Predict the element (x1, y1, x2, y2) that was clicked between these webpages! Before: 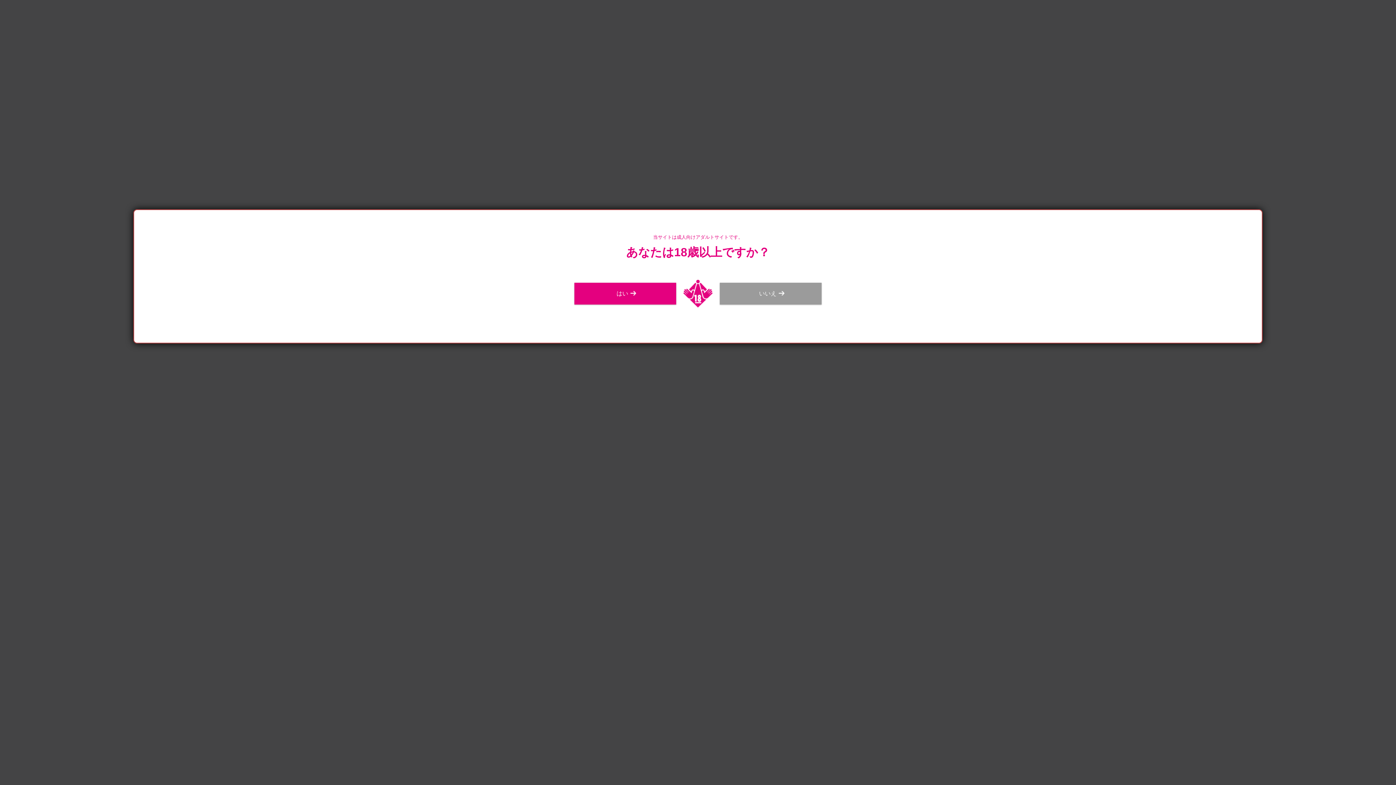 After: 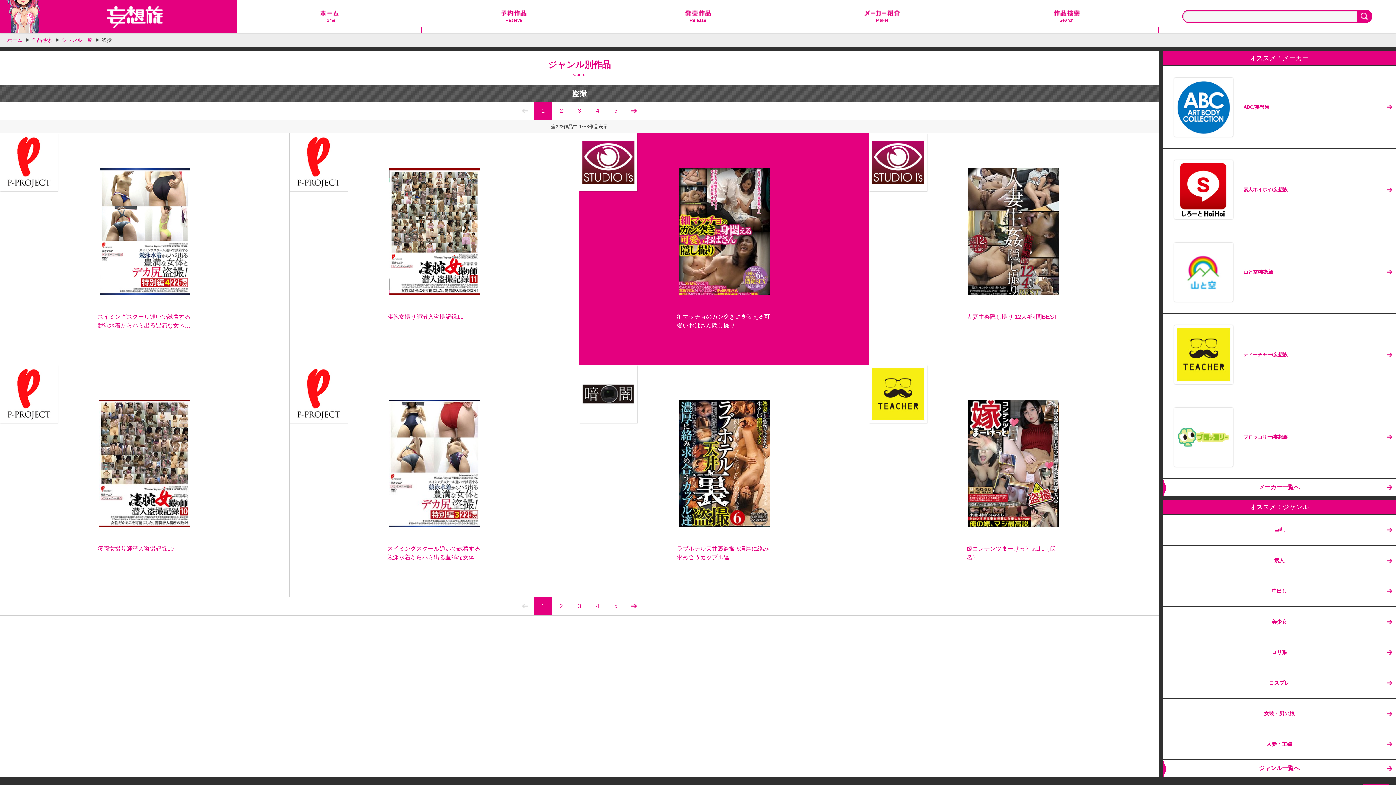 Action: bbox: (574, 282, 676, 304) label: はい